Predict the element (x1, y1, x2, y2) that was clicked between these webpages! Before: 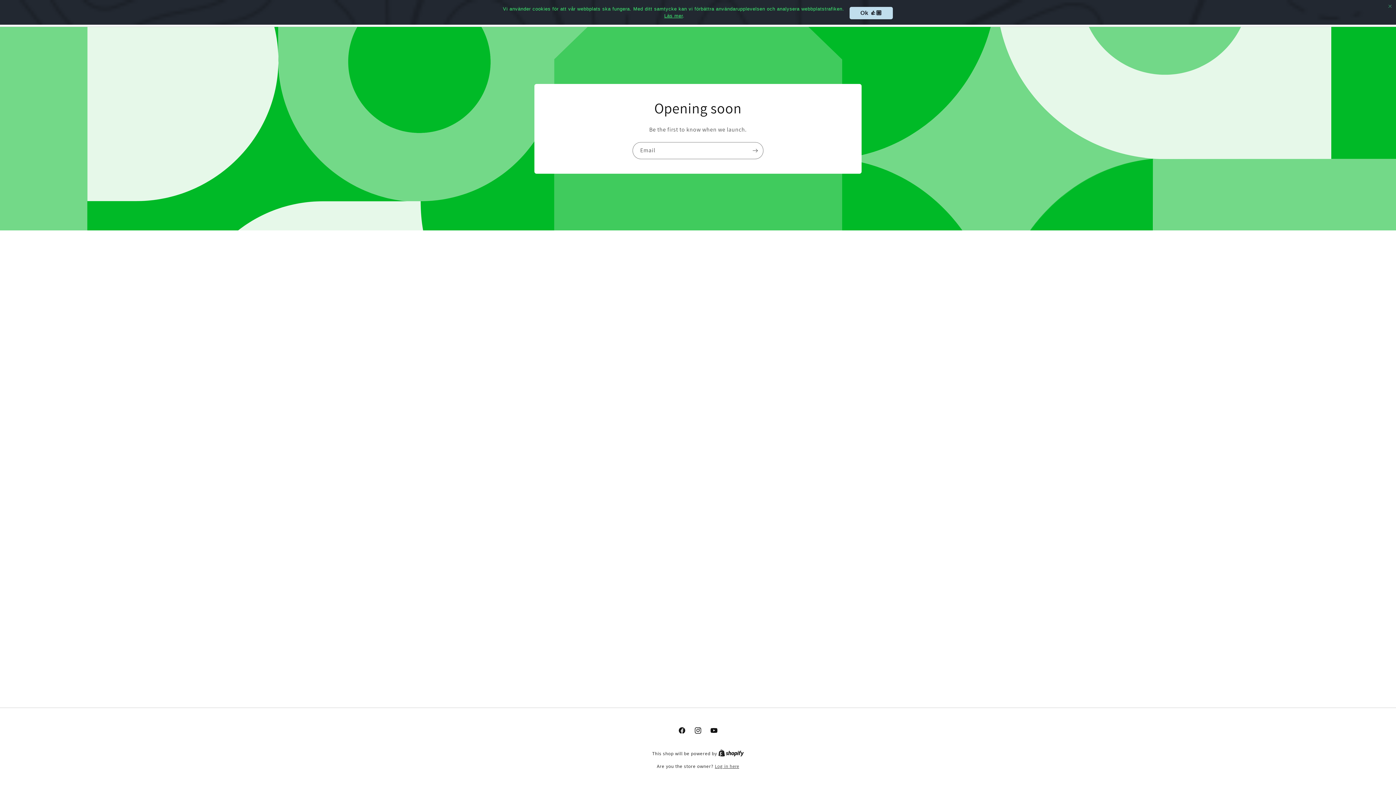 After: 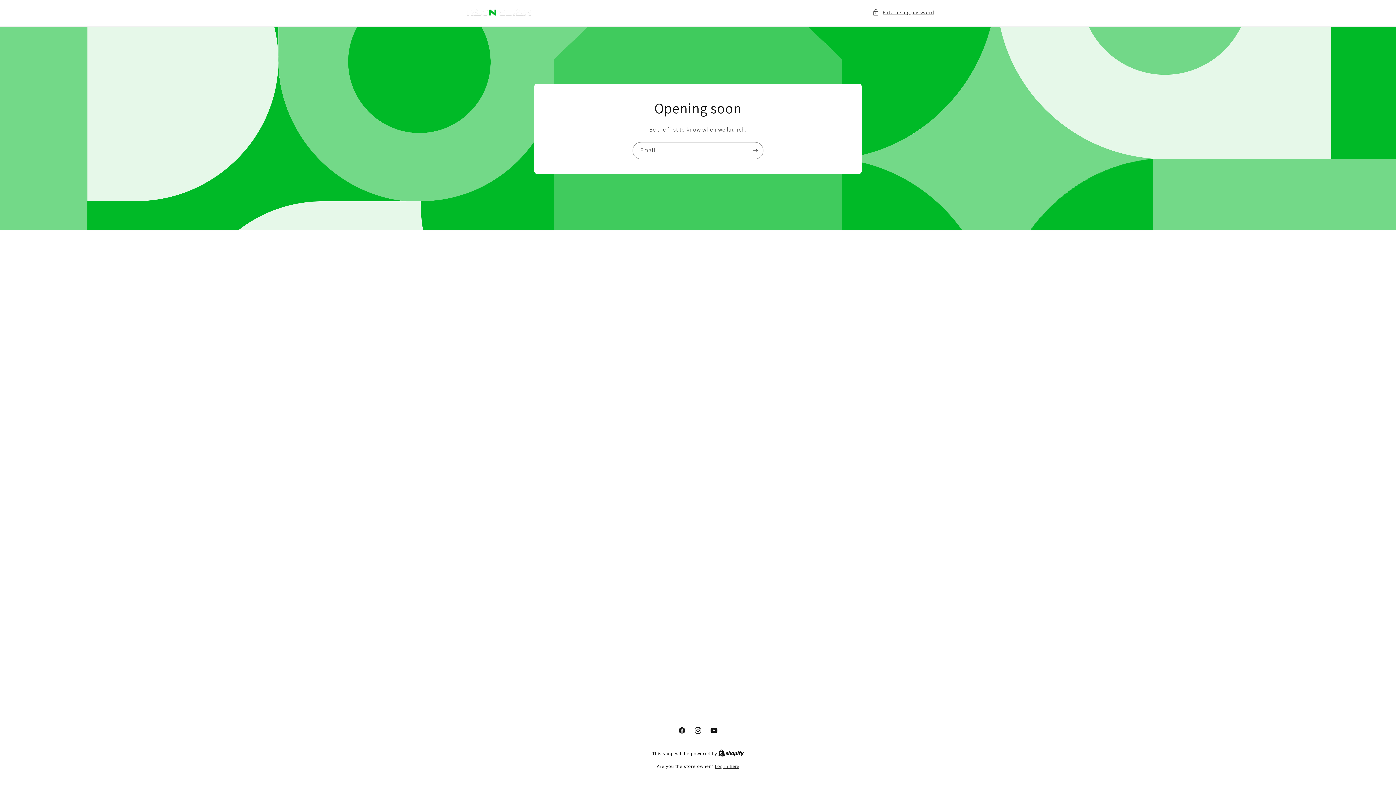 Action: label: Ok 👍🏼 bbox: (849, 6, 893, 19)